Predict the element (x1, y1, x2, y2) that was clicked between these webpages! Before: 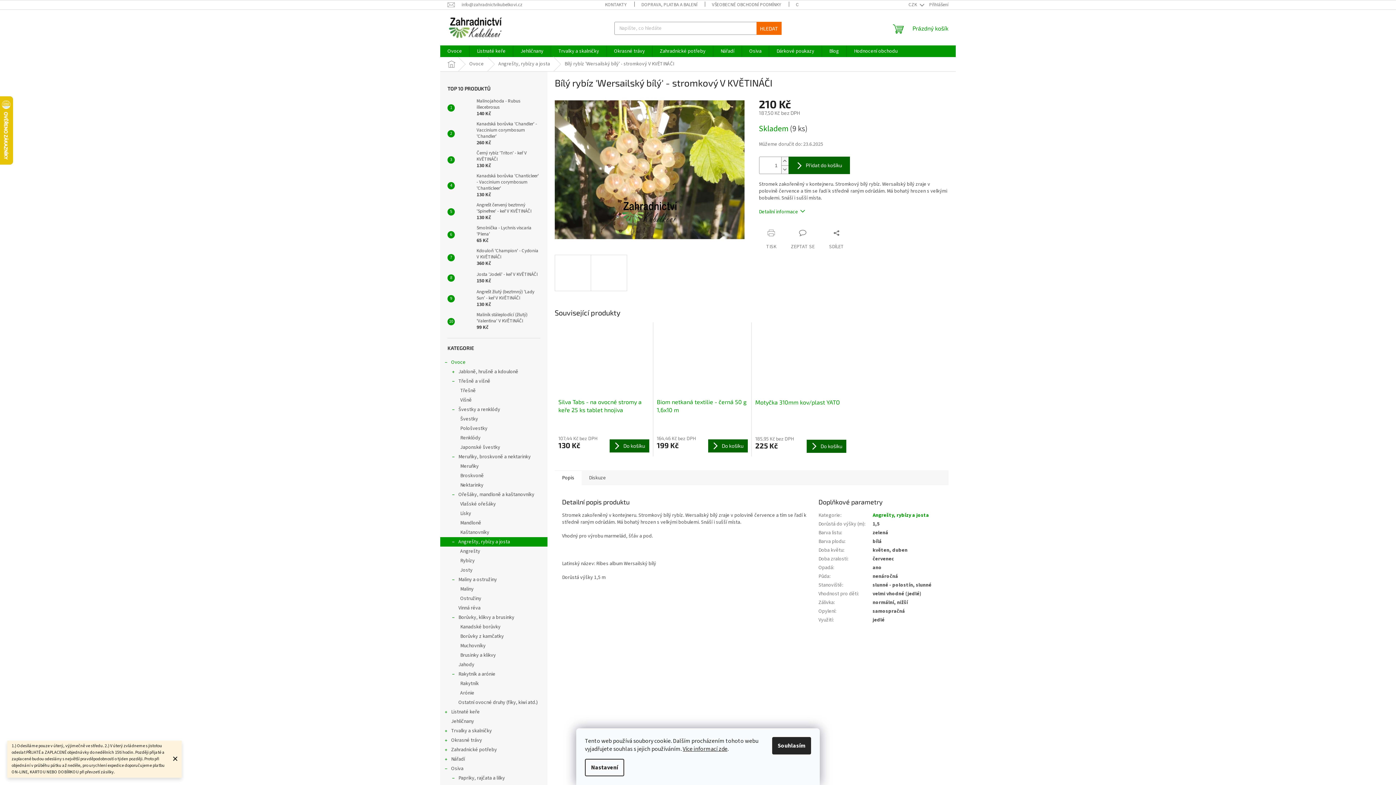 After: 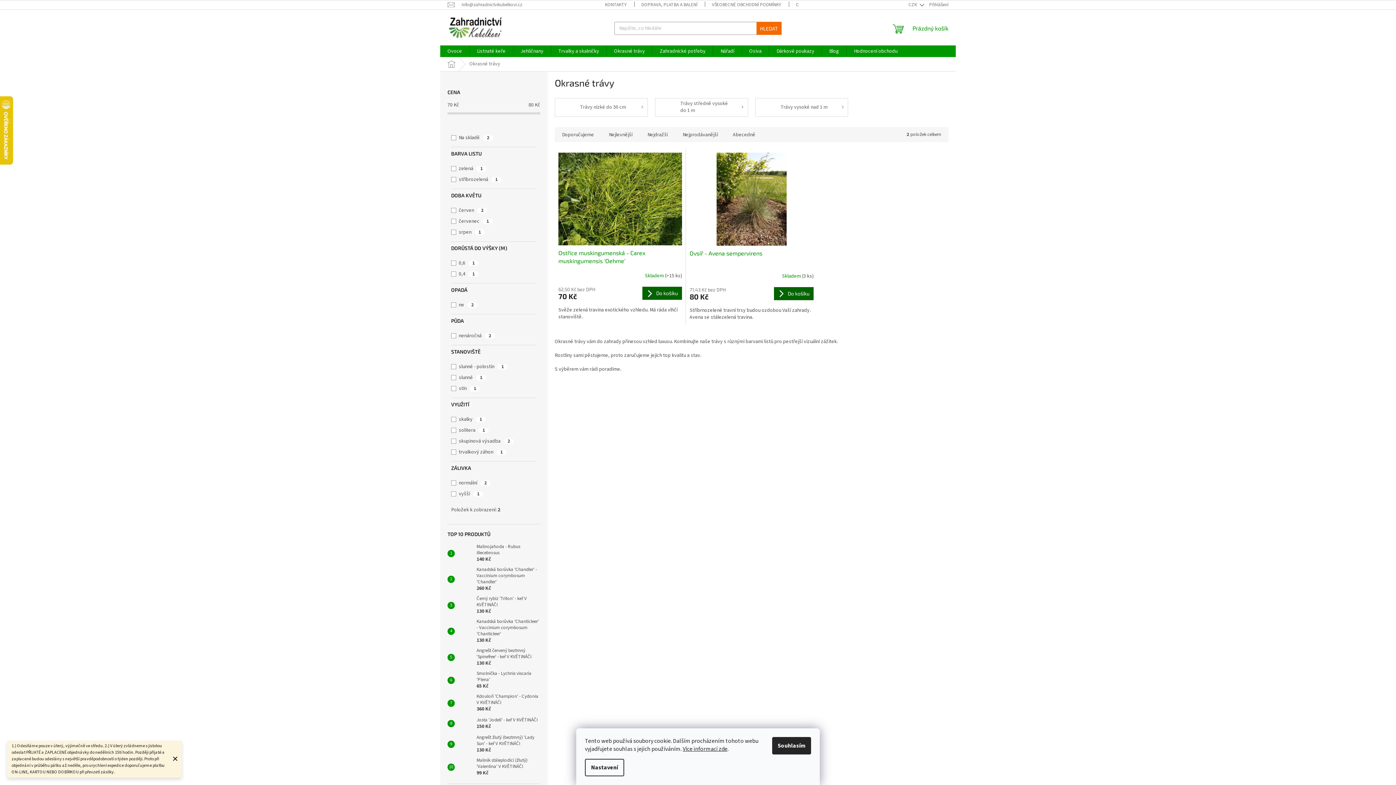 Action: bbox: (606, 45, 652, 57) label: Okrasné trávy